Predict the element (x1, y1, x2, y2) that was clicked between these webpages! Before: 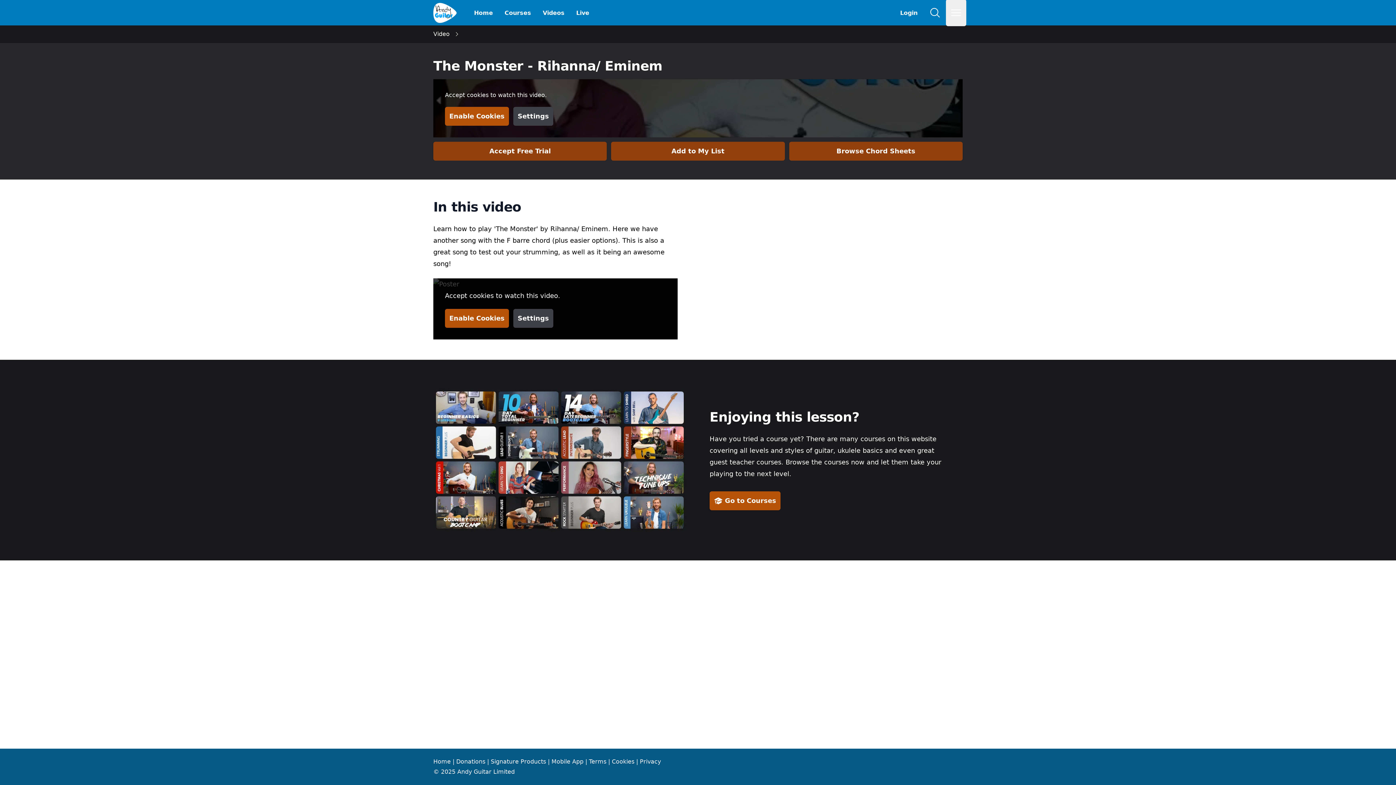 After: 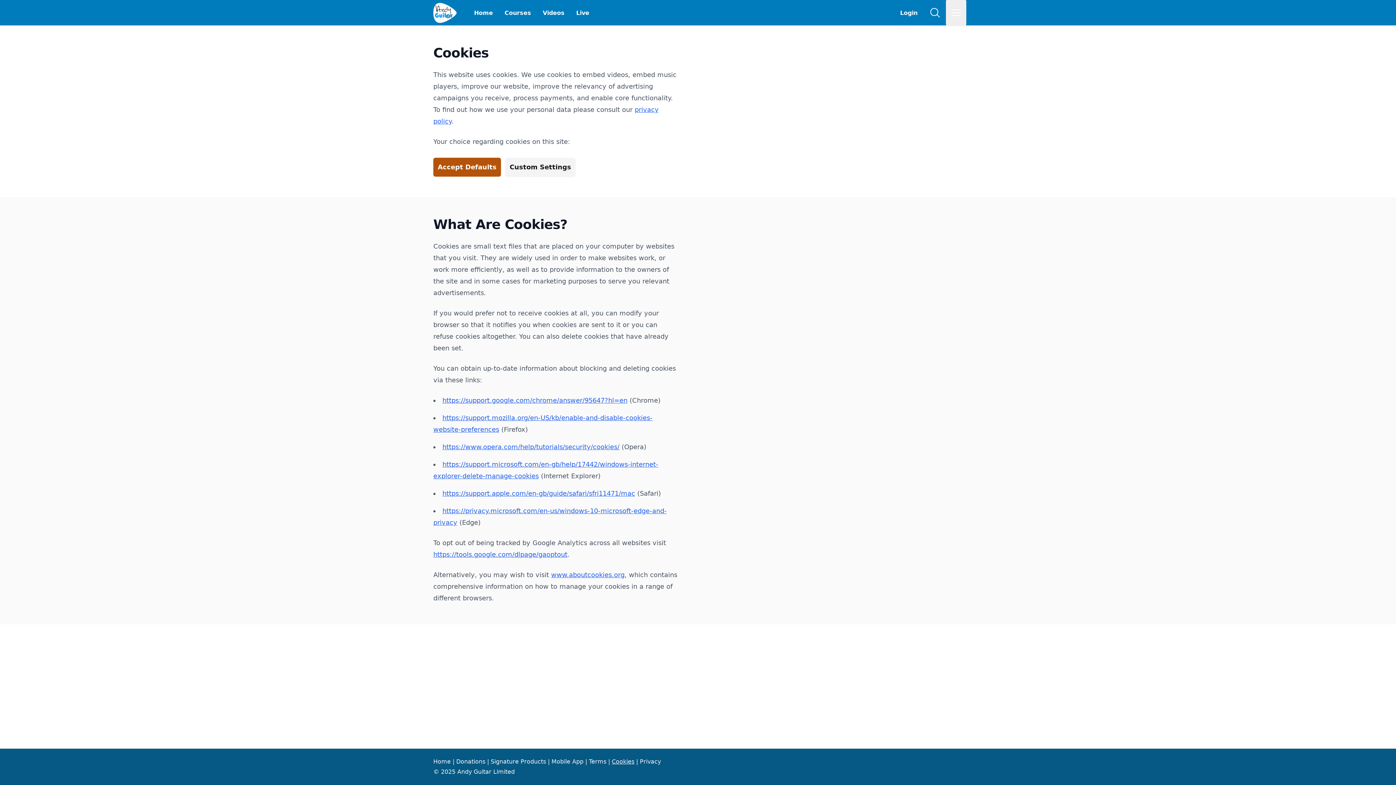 Action: label: Cookies bbox: (612, 758, 634, 765)